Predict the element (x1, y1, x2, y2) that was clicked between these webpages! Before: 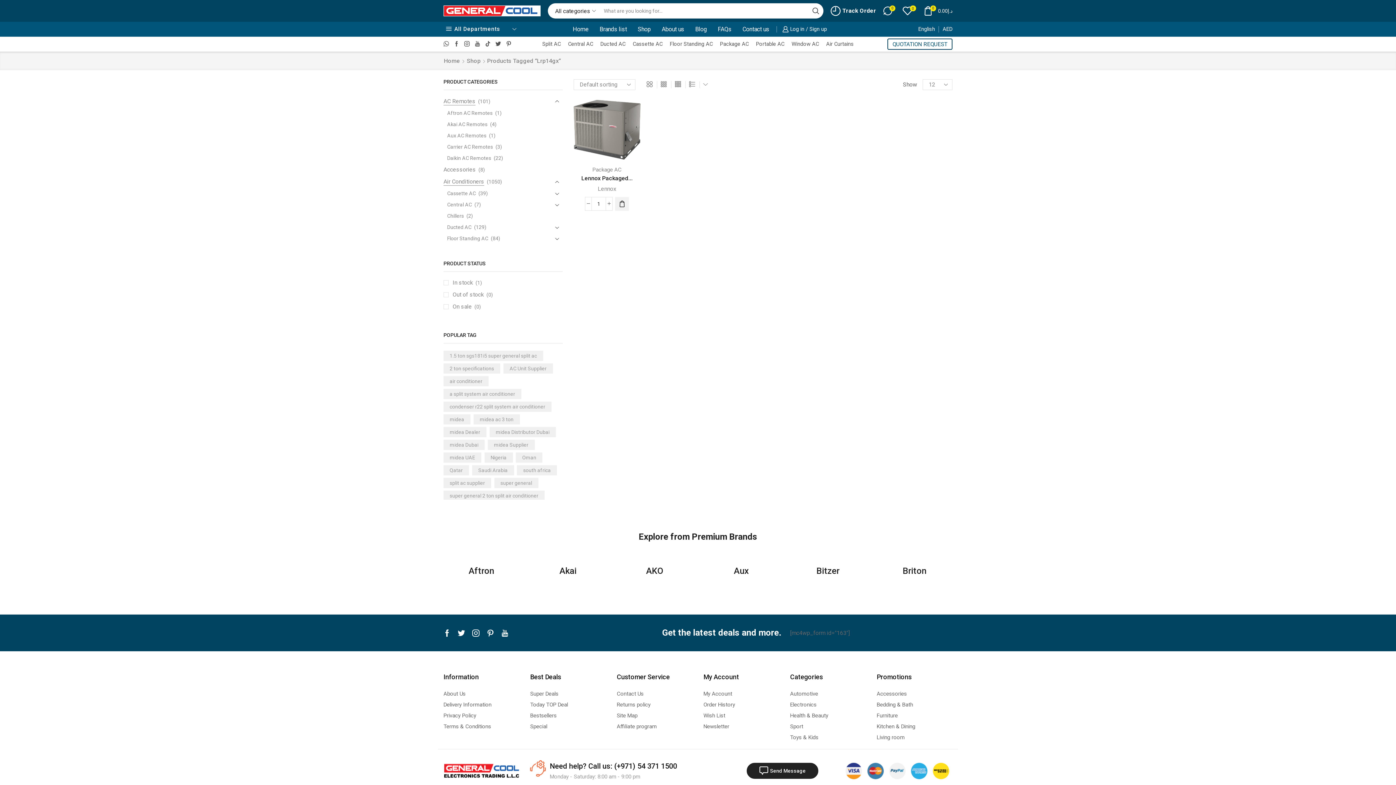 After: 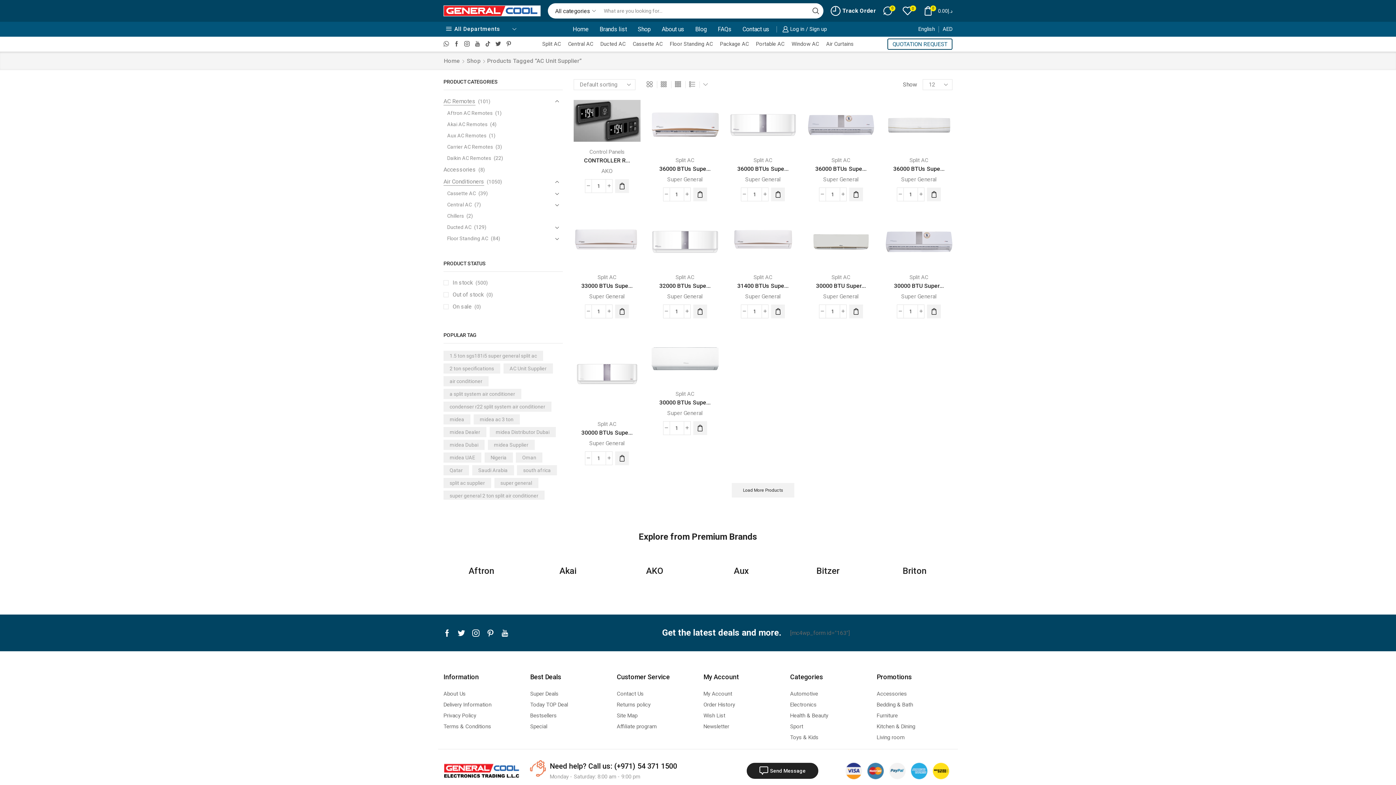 Action: bbox: (503, 363, 552, 373) label: AC Unit Supplier (500 products)